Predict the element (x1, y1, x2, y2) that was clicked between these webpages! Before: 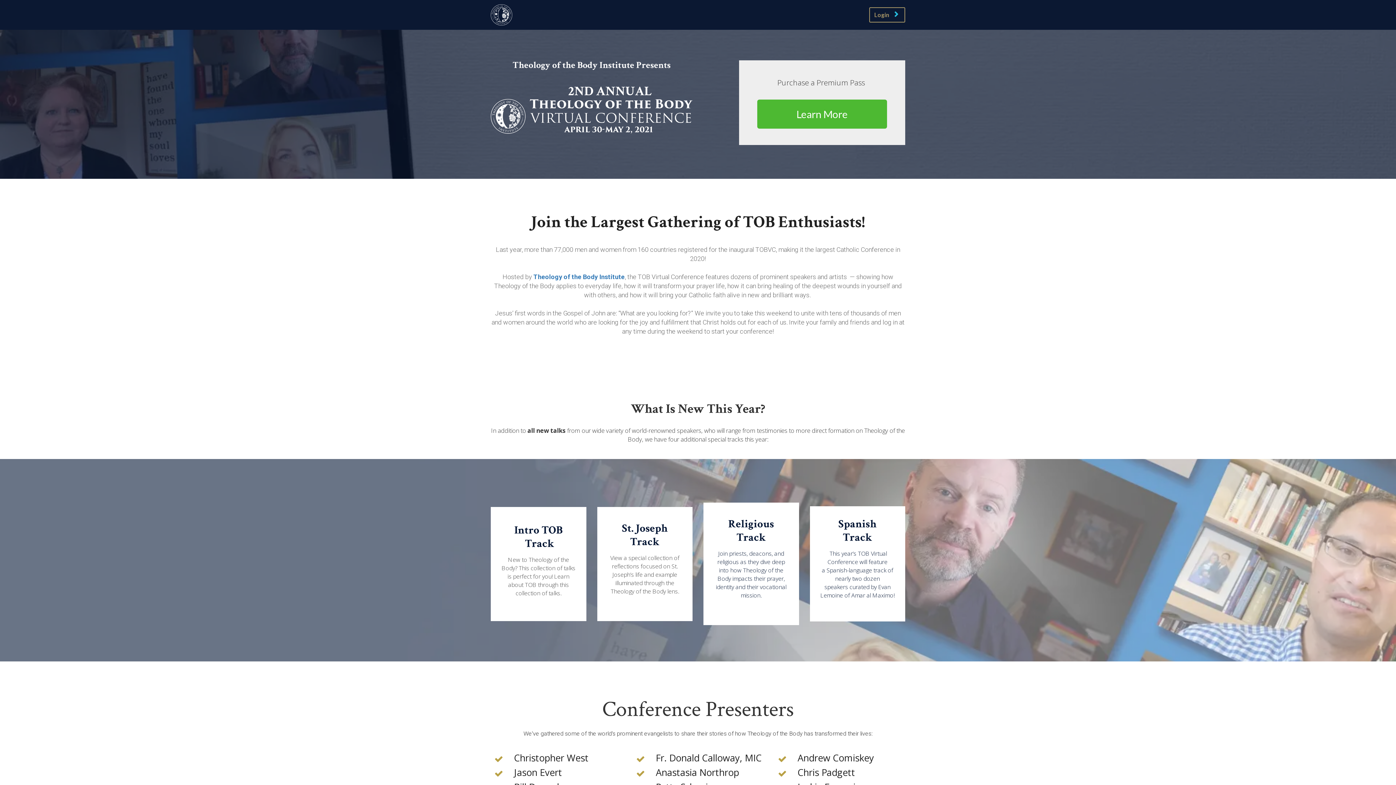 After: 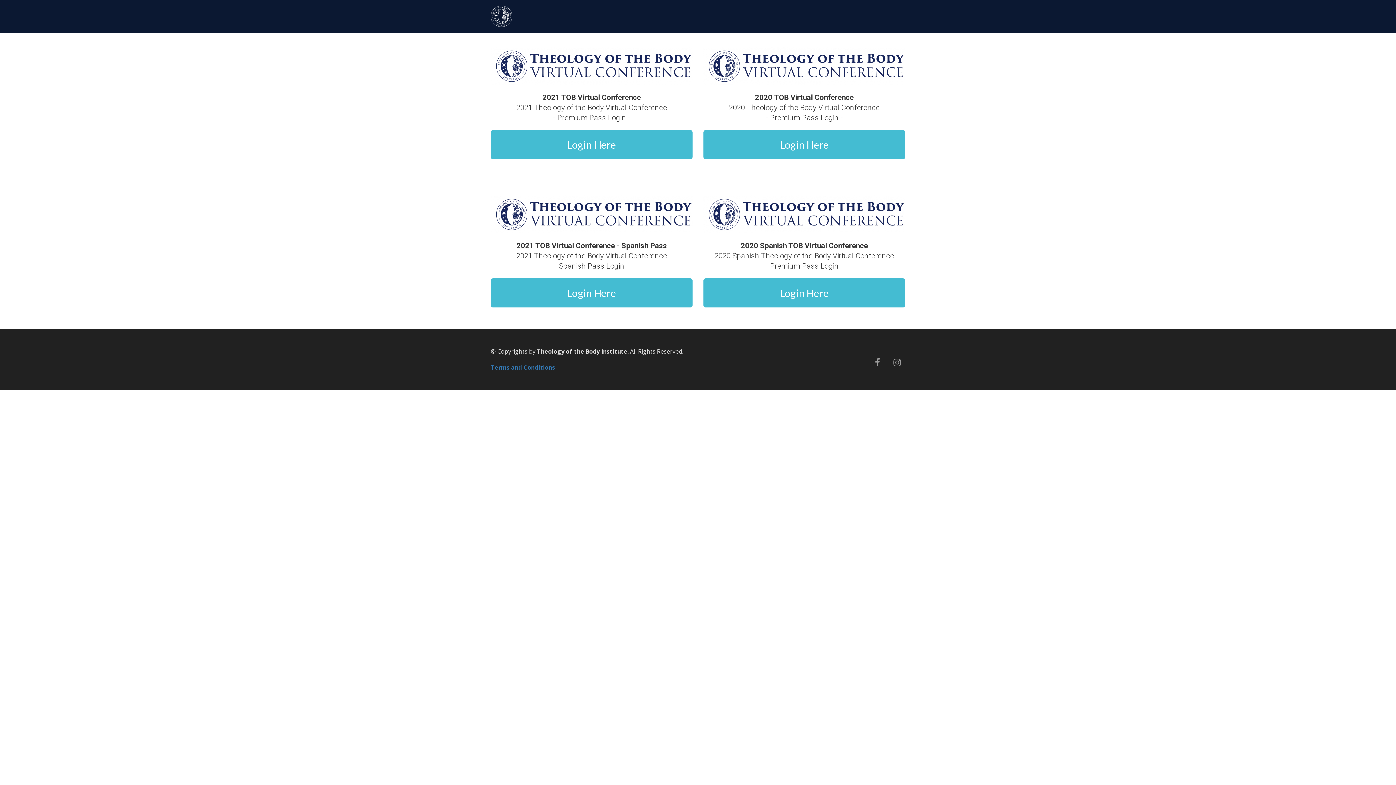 Action: bbox: (869, 7, 905, 22) label: Login